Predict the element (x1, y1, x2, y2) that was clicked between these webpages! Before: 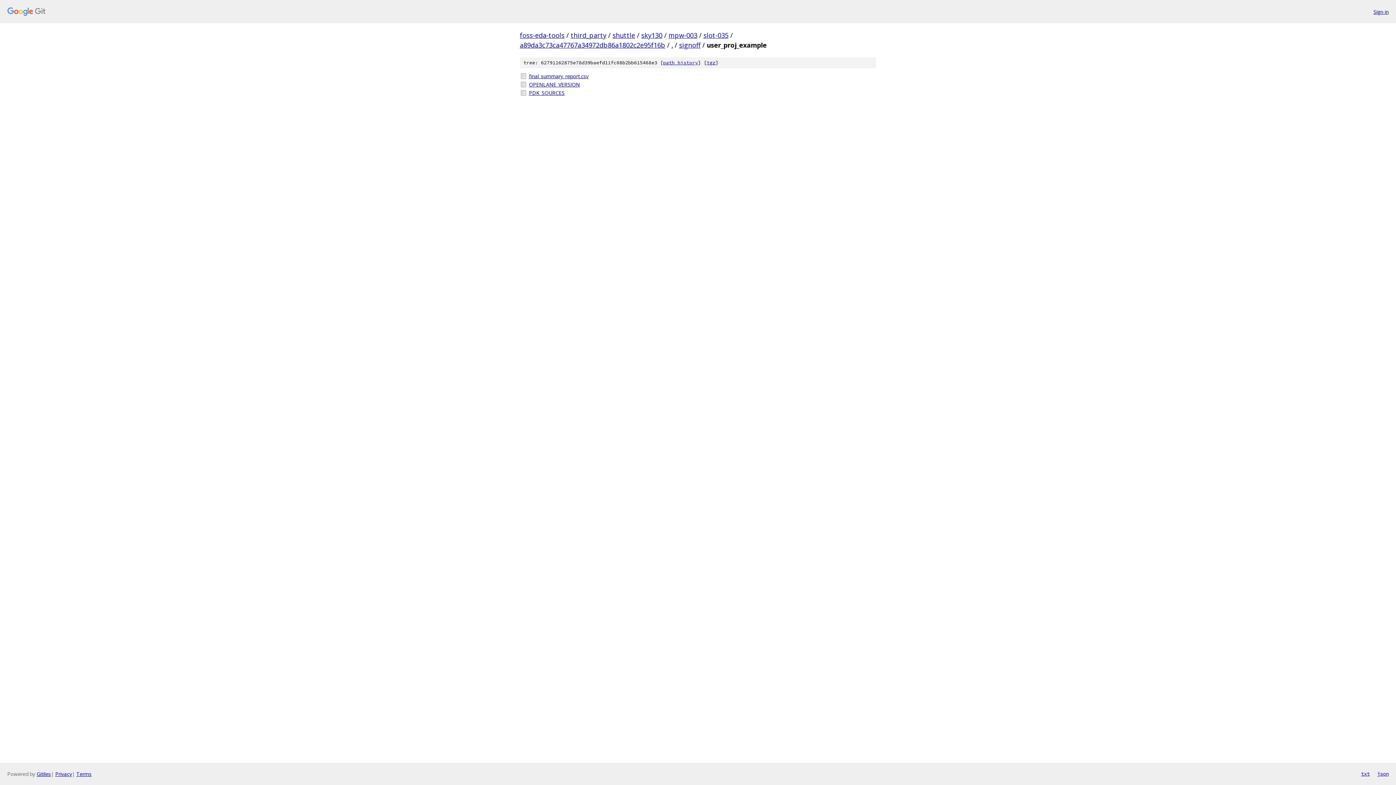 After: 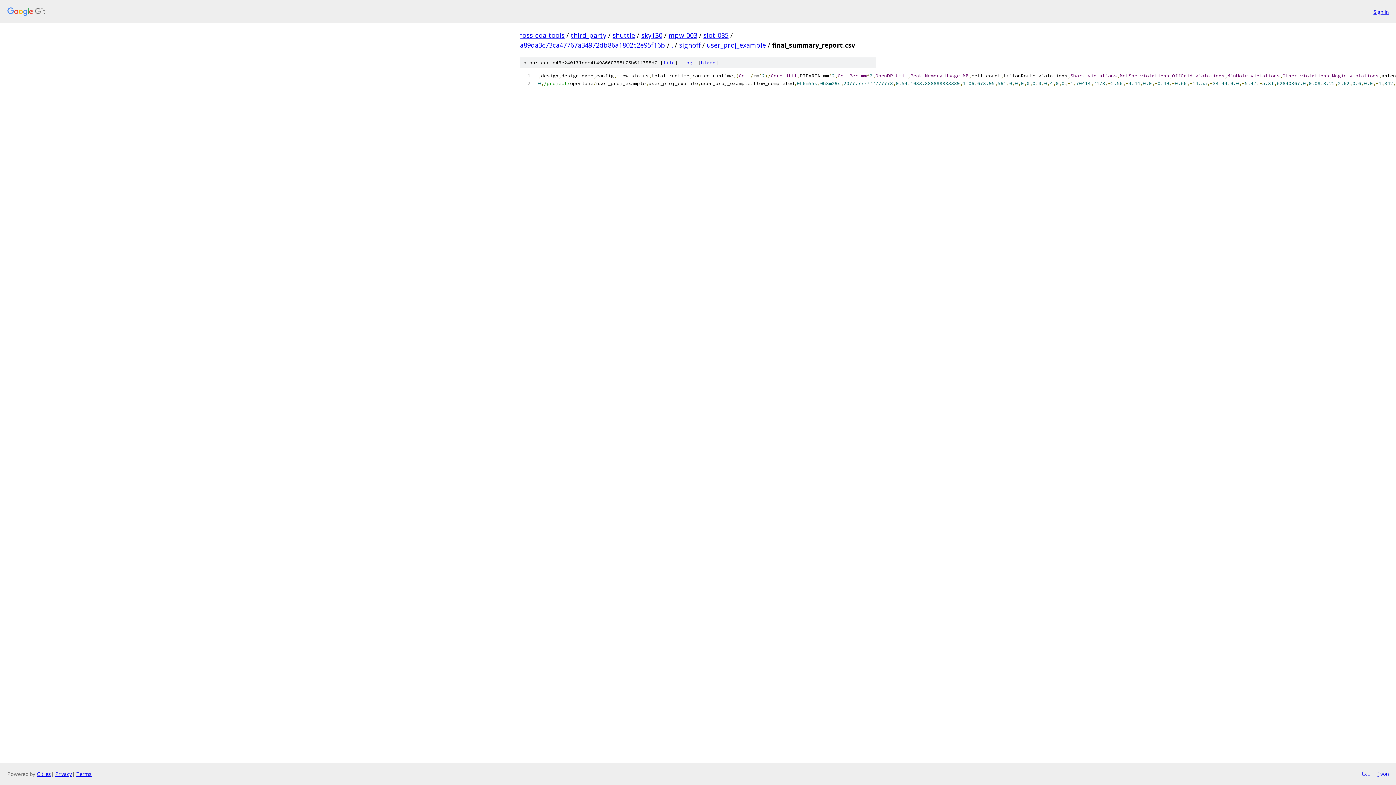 Action: bbox: (529, 72, 876, 80) label: final_summary_report.csv